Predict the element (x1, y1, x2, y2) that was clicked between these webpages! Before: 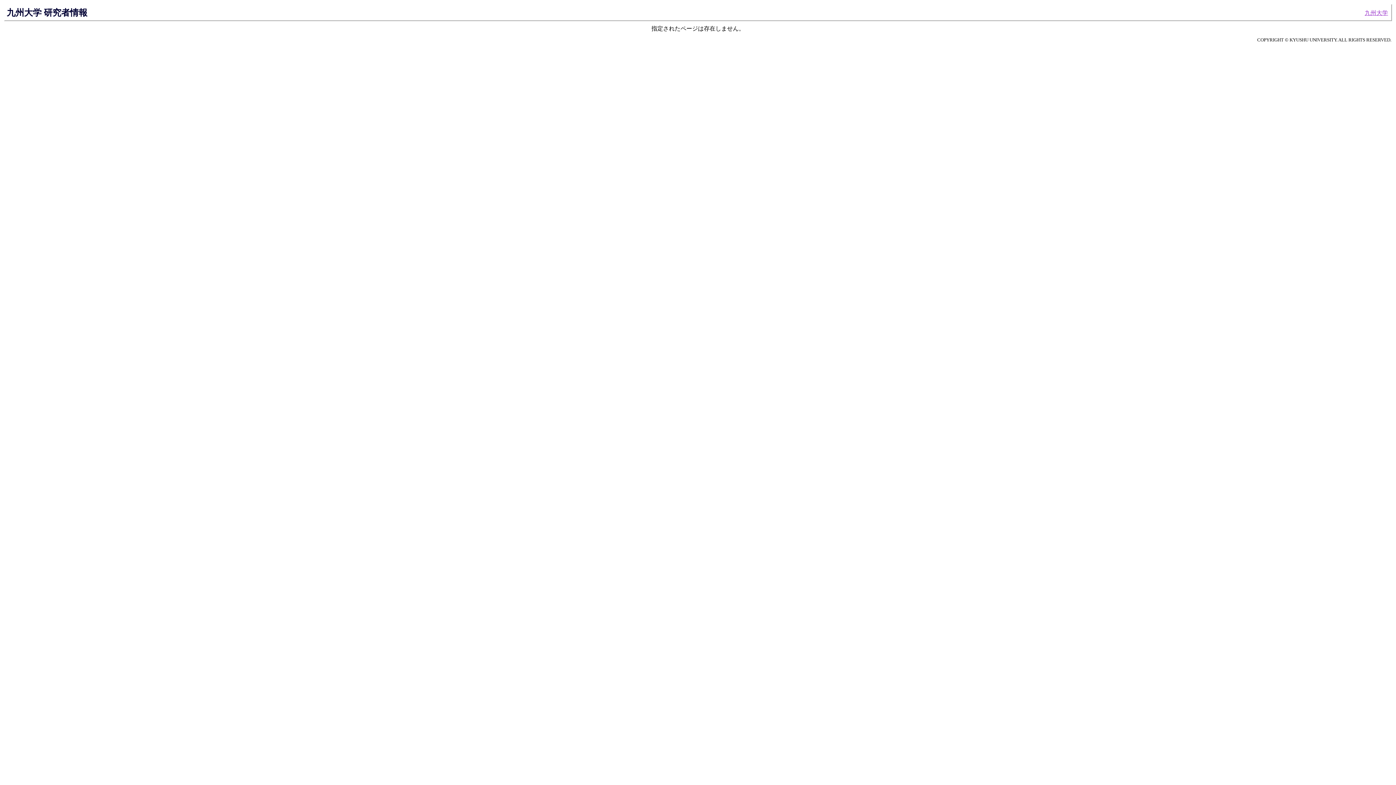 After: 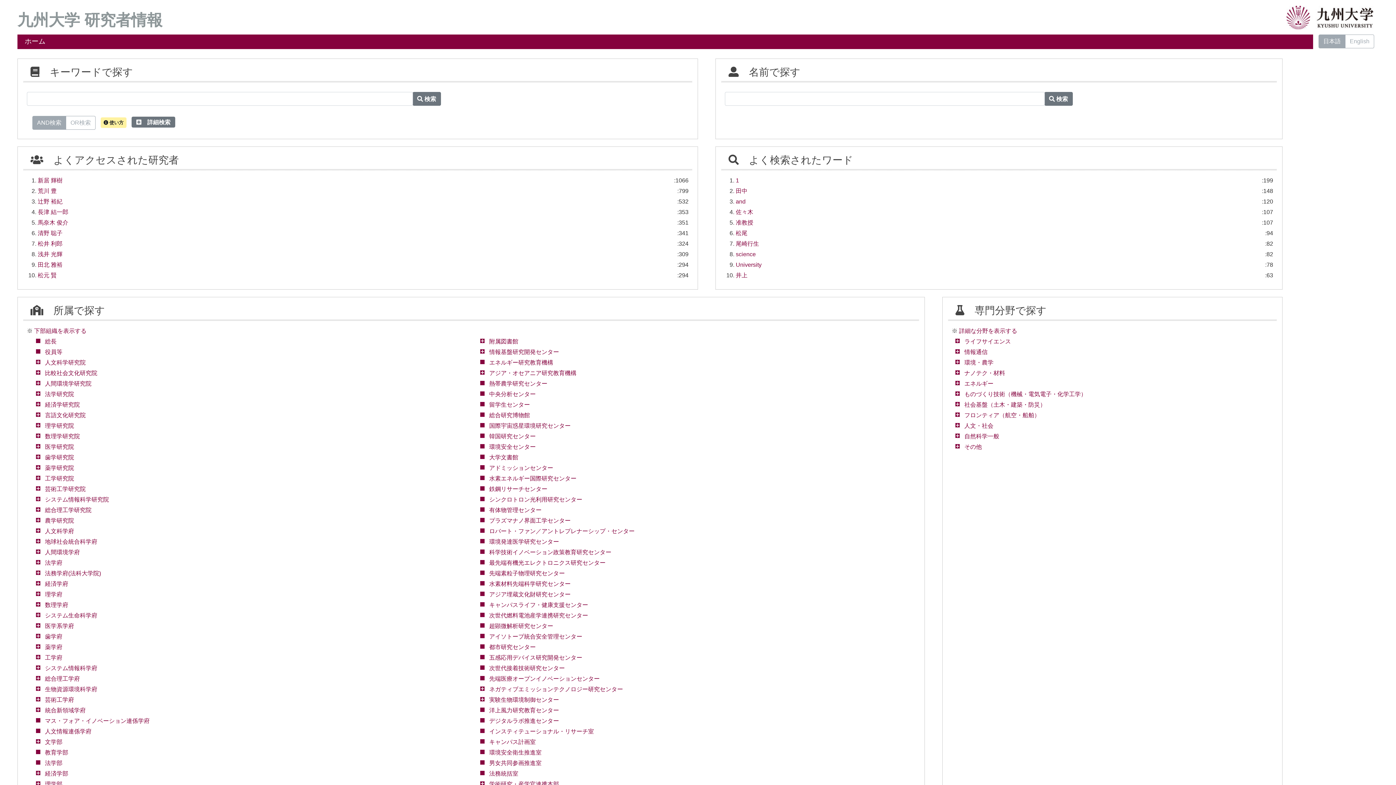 Action: label: 九州大学 研究者情報 bbox: (6, 7, 87, 17)